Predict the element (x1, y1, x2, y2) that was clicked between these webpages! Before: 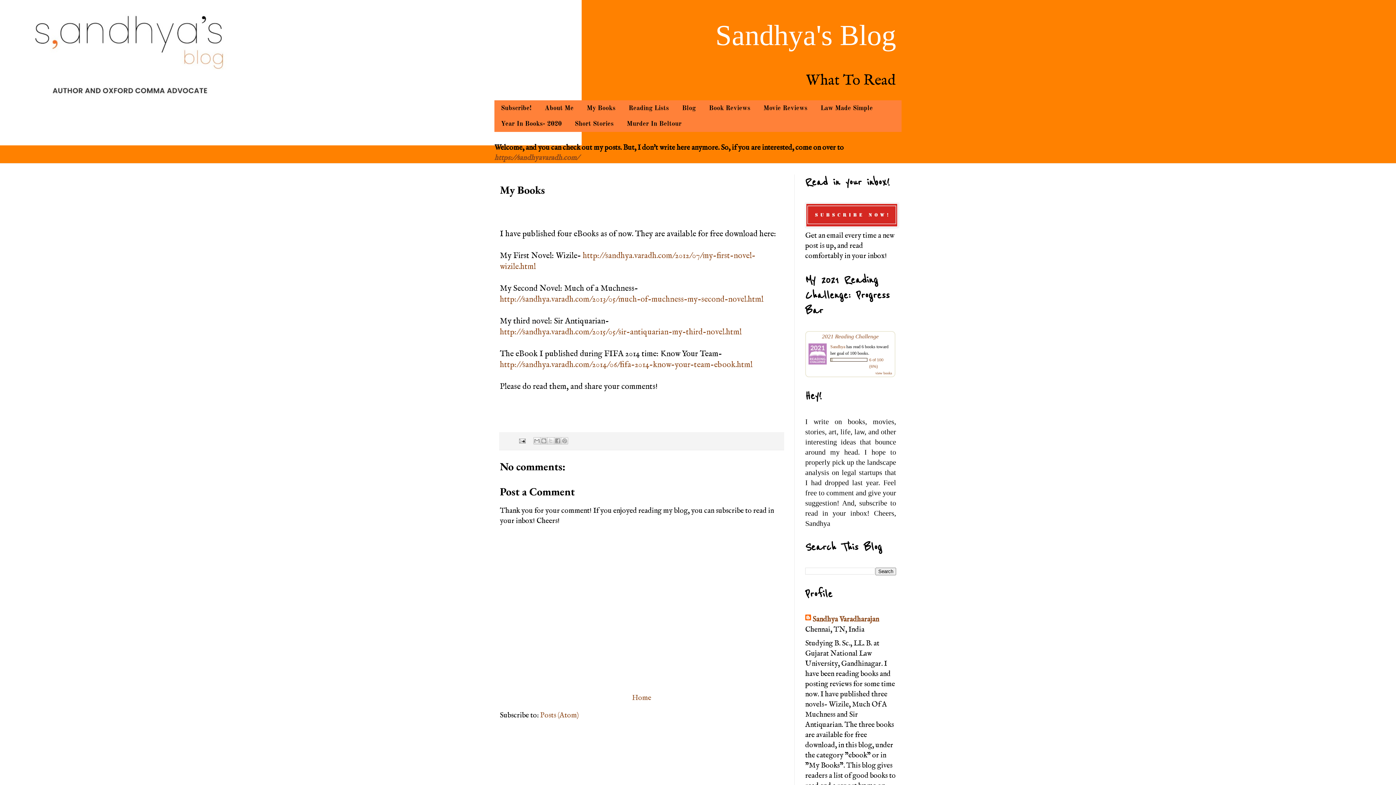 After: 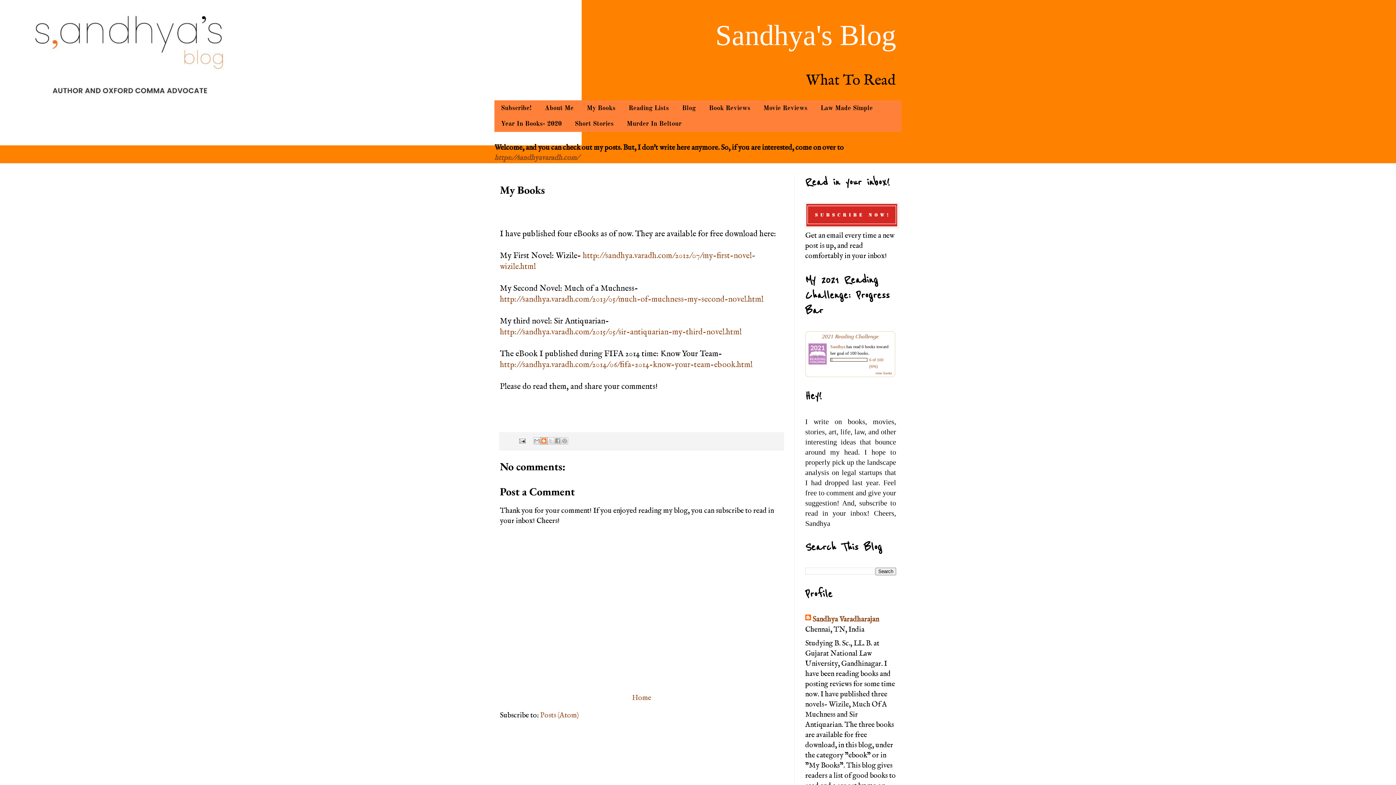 Action: label: BlogThis! bbox: (540, 437, 547, 444)